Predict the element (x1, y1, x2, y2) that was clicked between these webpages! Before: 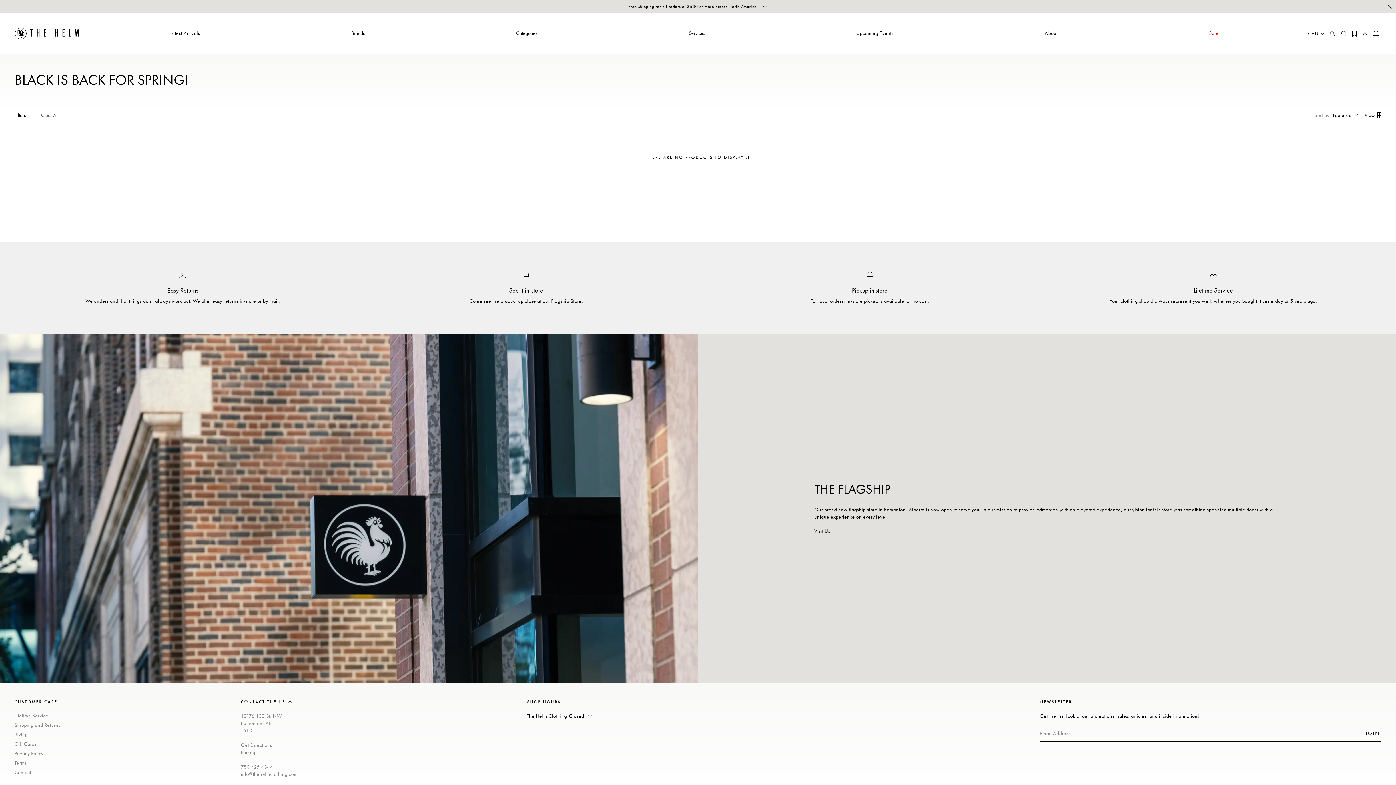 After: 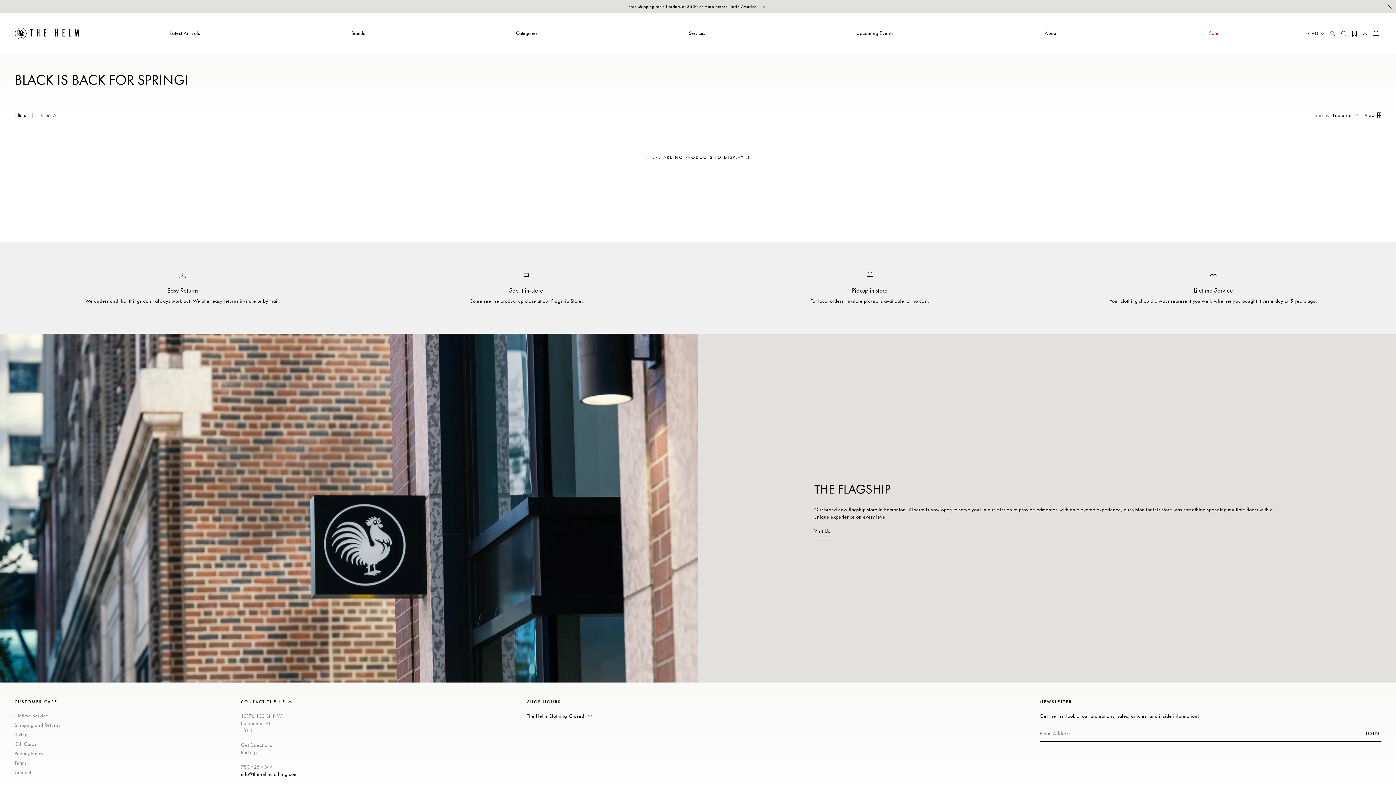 Action: label: info@thehelmclothing.com bbox: (240, 771, 297, 777)